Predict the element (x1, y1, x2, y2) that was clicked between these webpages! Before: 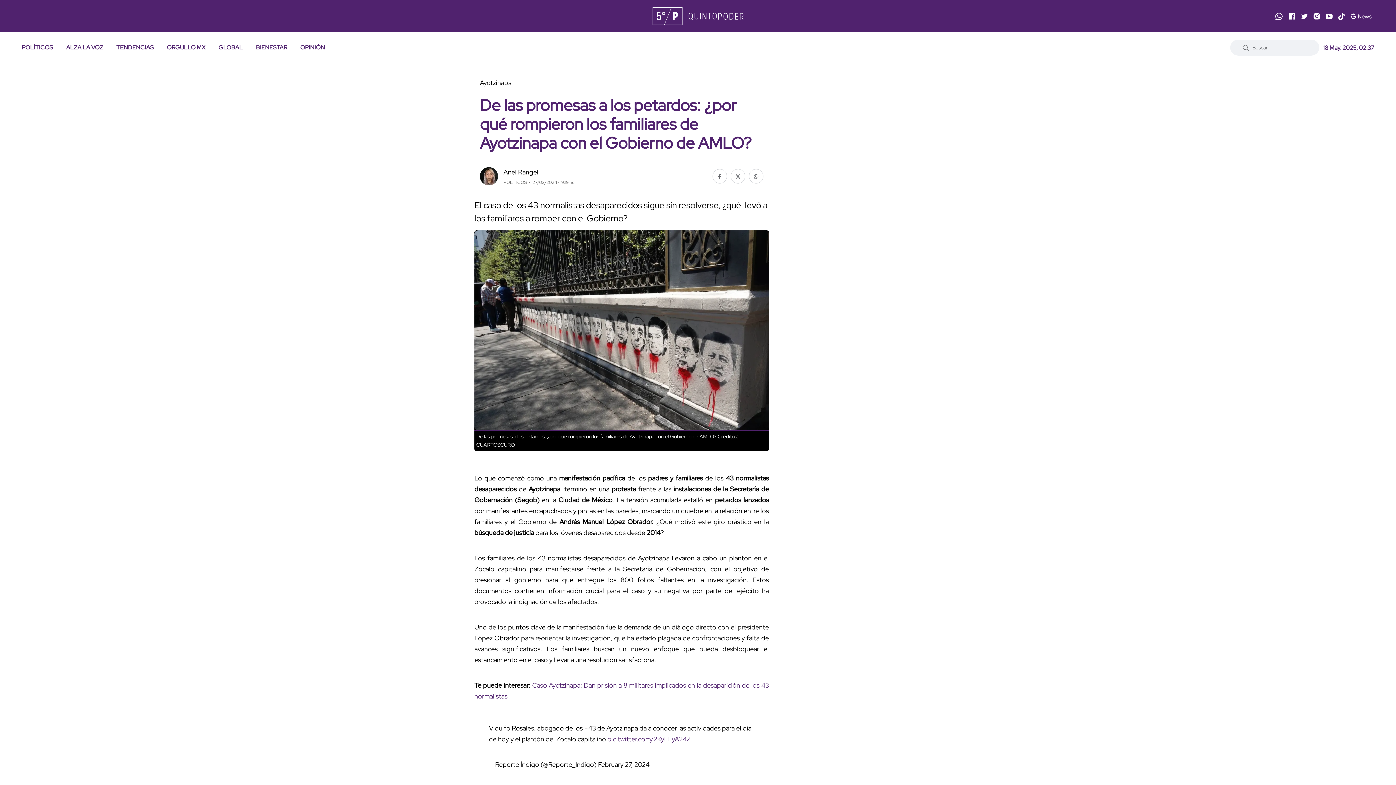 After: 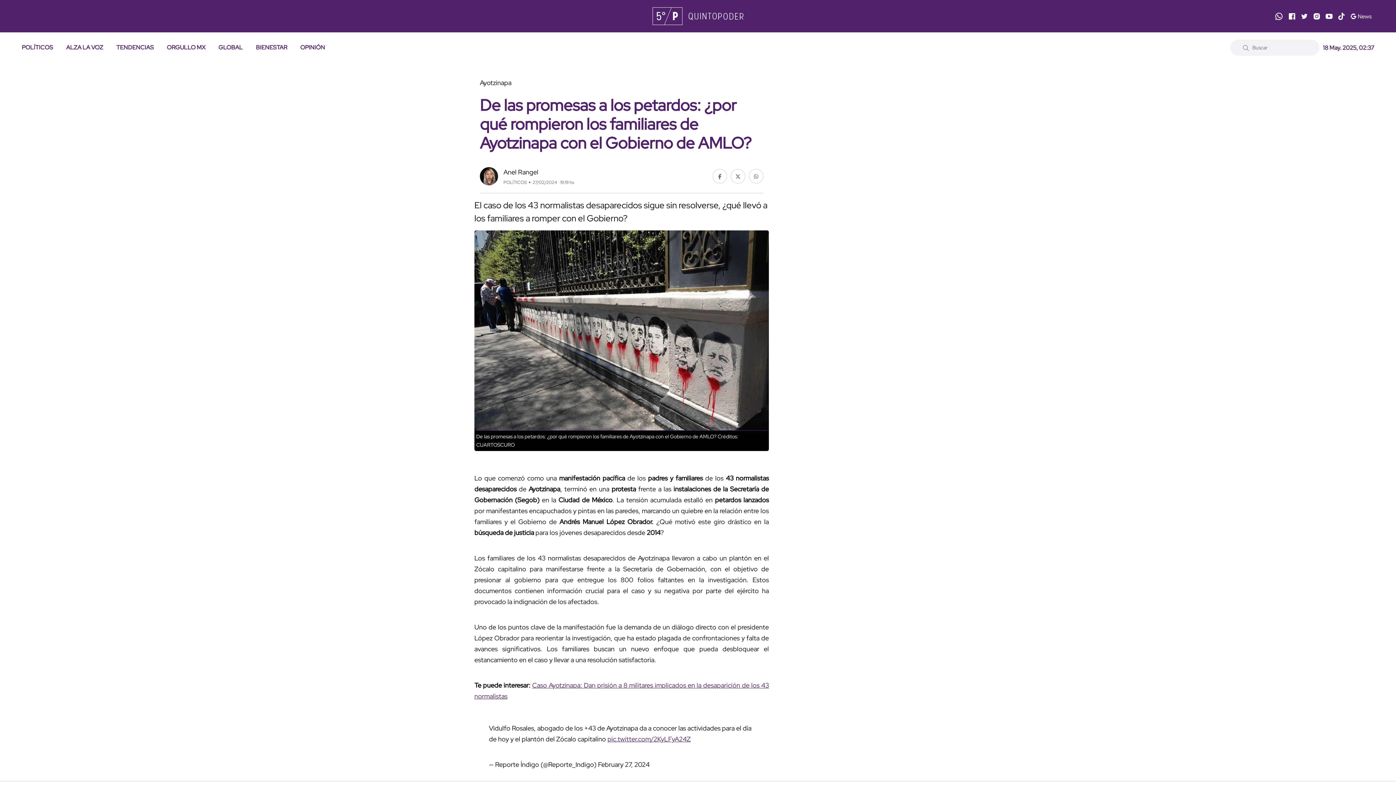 Action: label: pic.twitter.com/2KyLFyA24Z bbox: (607, 735, 690, 743)